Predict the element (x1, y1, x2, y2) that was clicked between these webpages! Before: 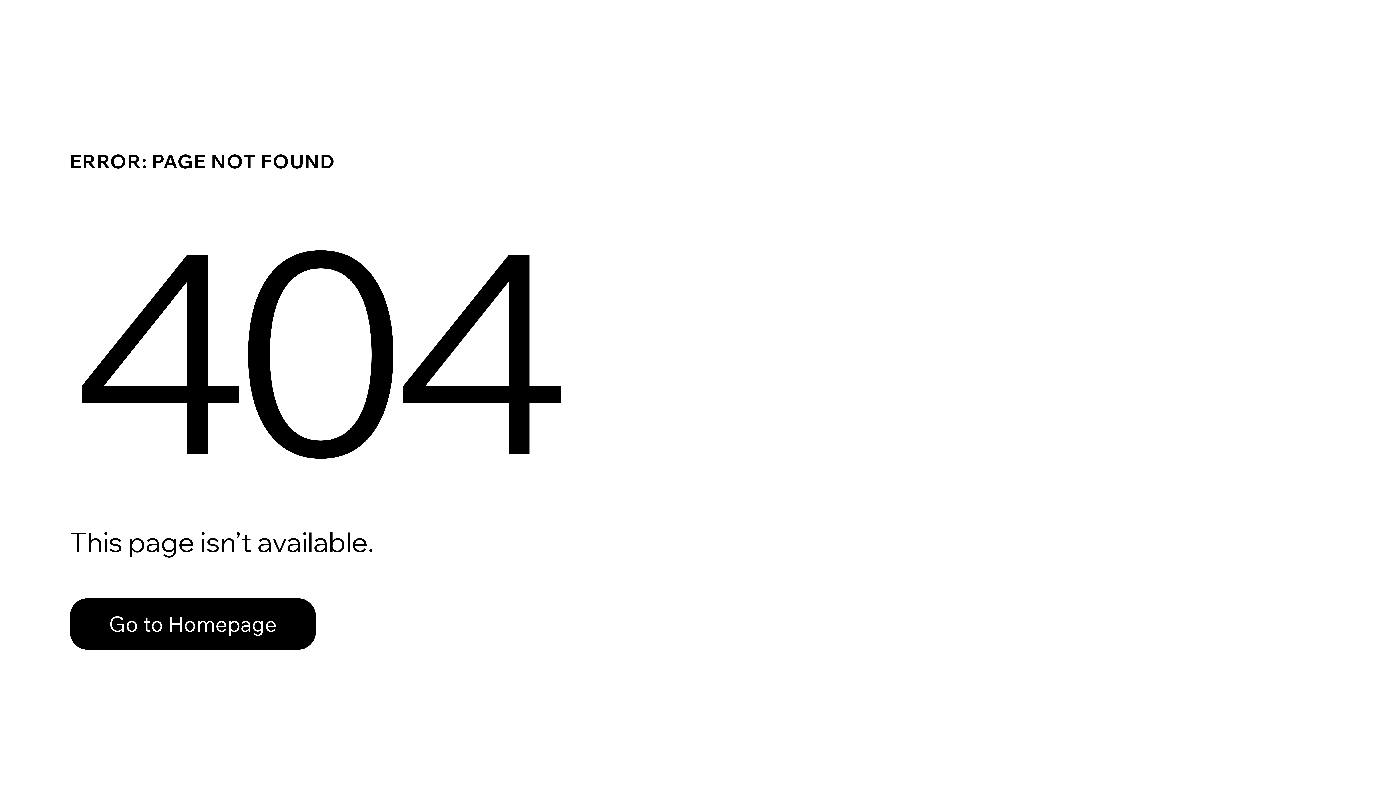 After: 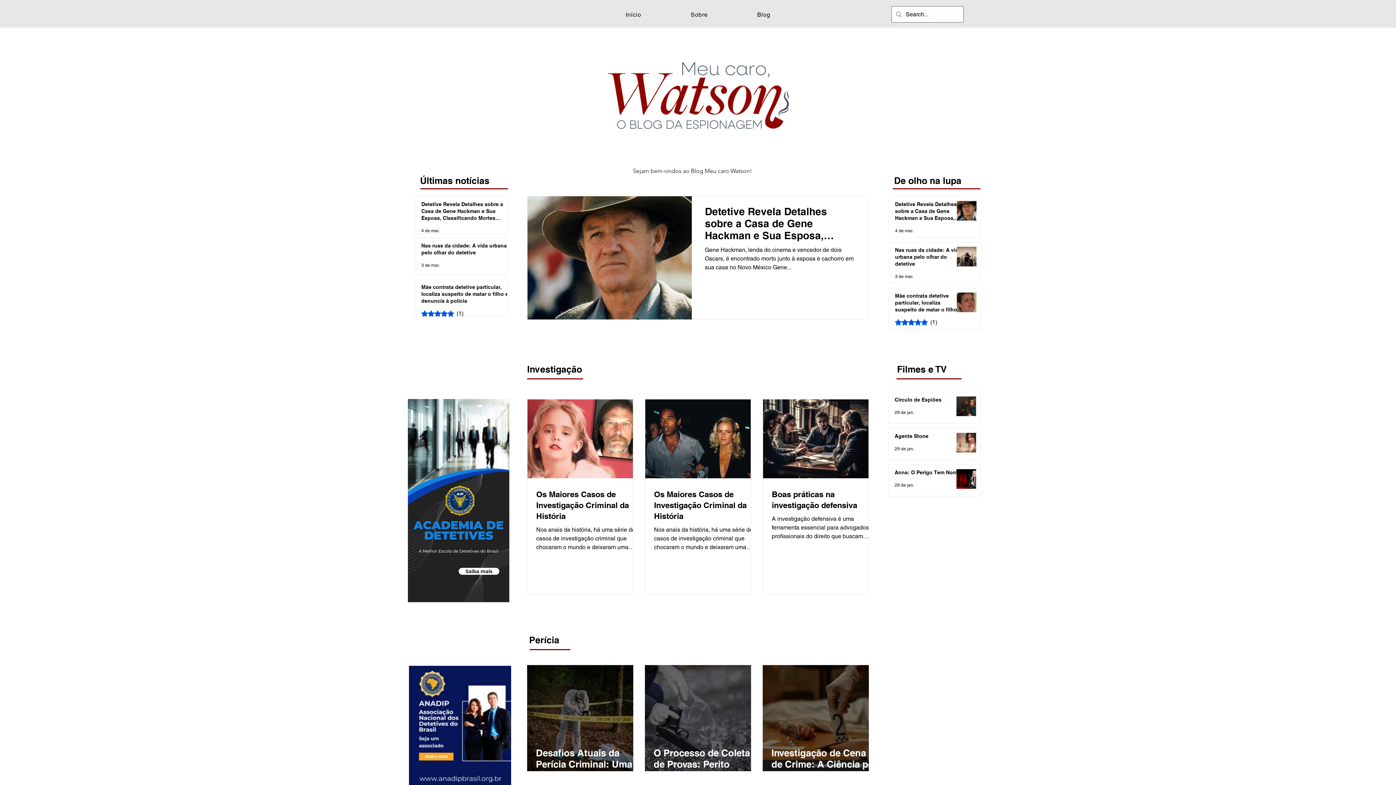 Action: bbox: (69, 582, 768, 659) label: Go to Homepage